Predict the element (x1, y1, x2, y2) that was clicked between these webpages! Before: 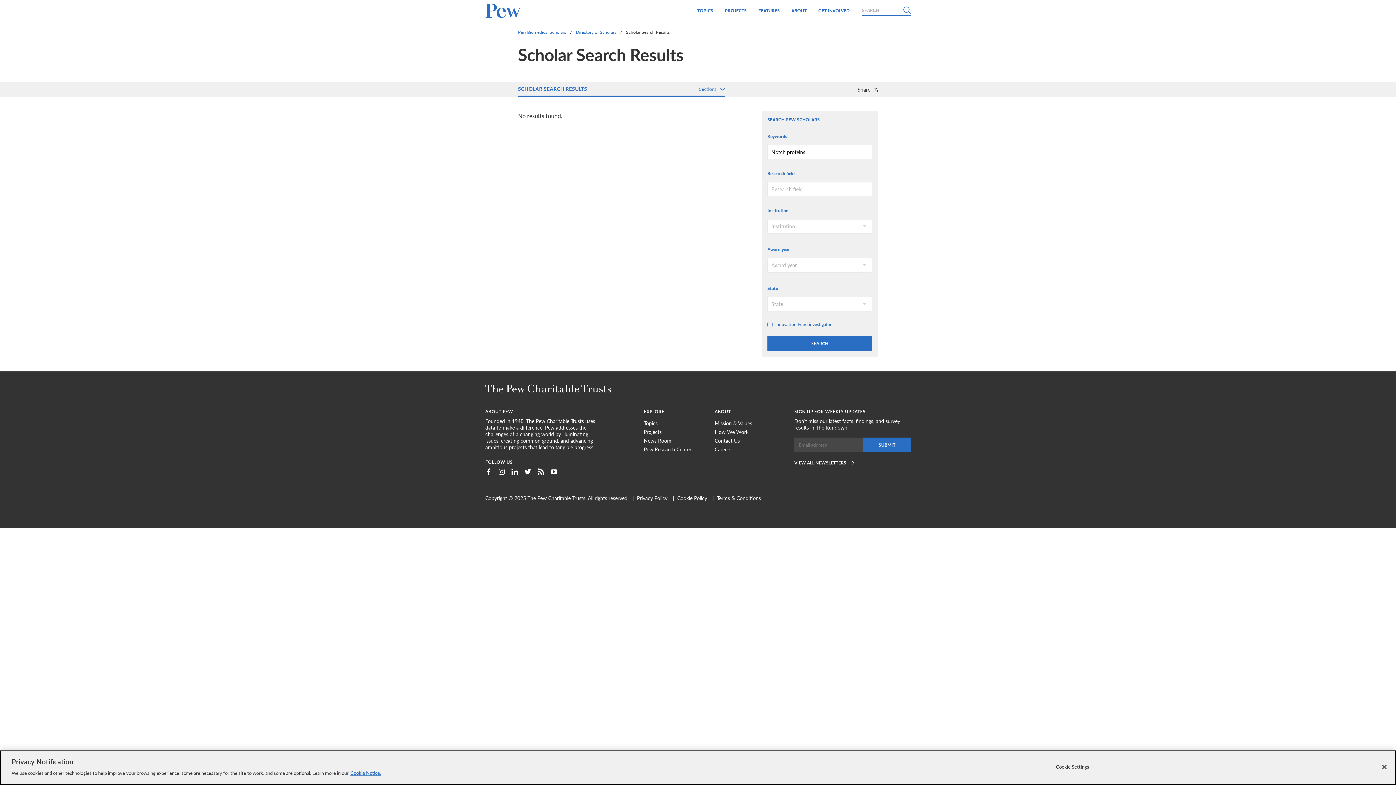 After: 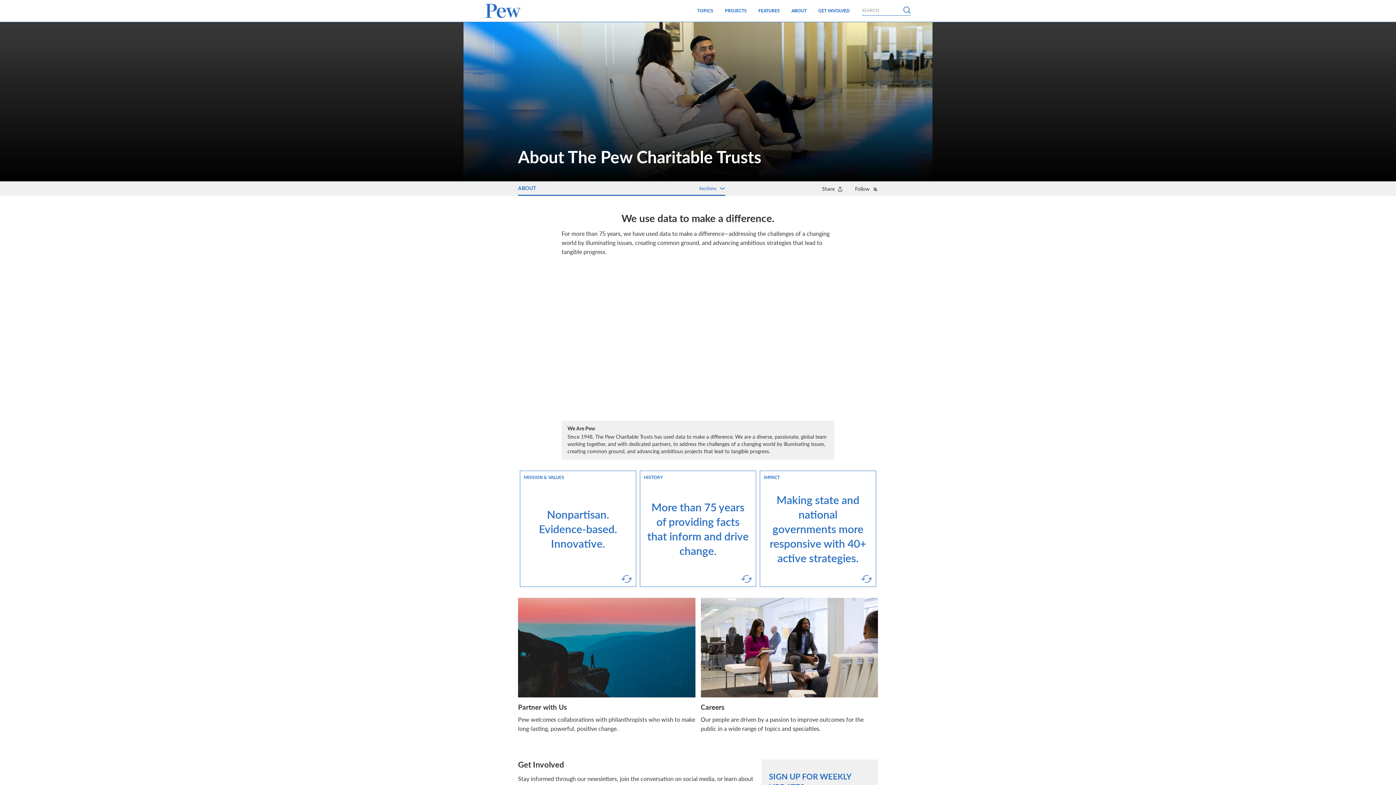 Action: bbox: (785, 0, 812, 21) label: ABOUT